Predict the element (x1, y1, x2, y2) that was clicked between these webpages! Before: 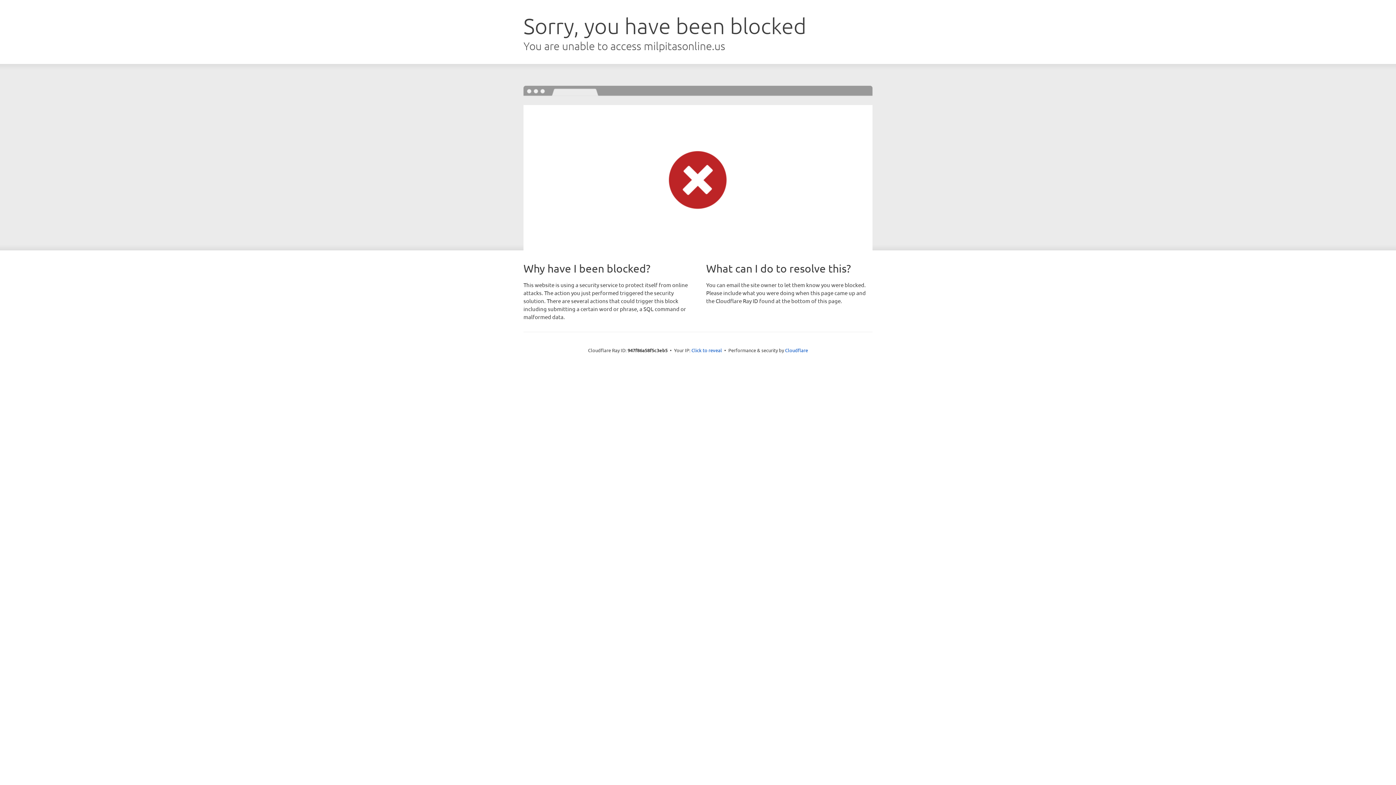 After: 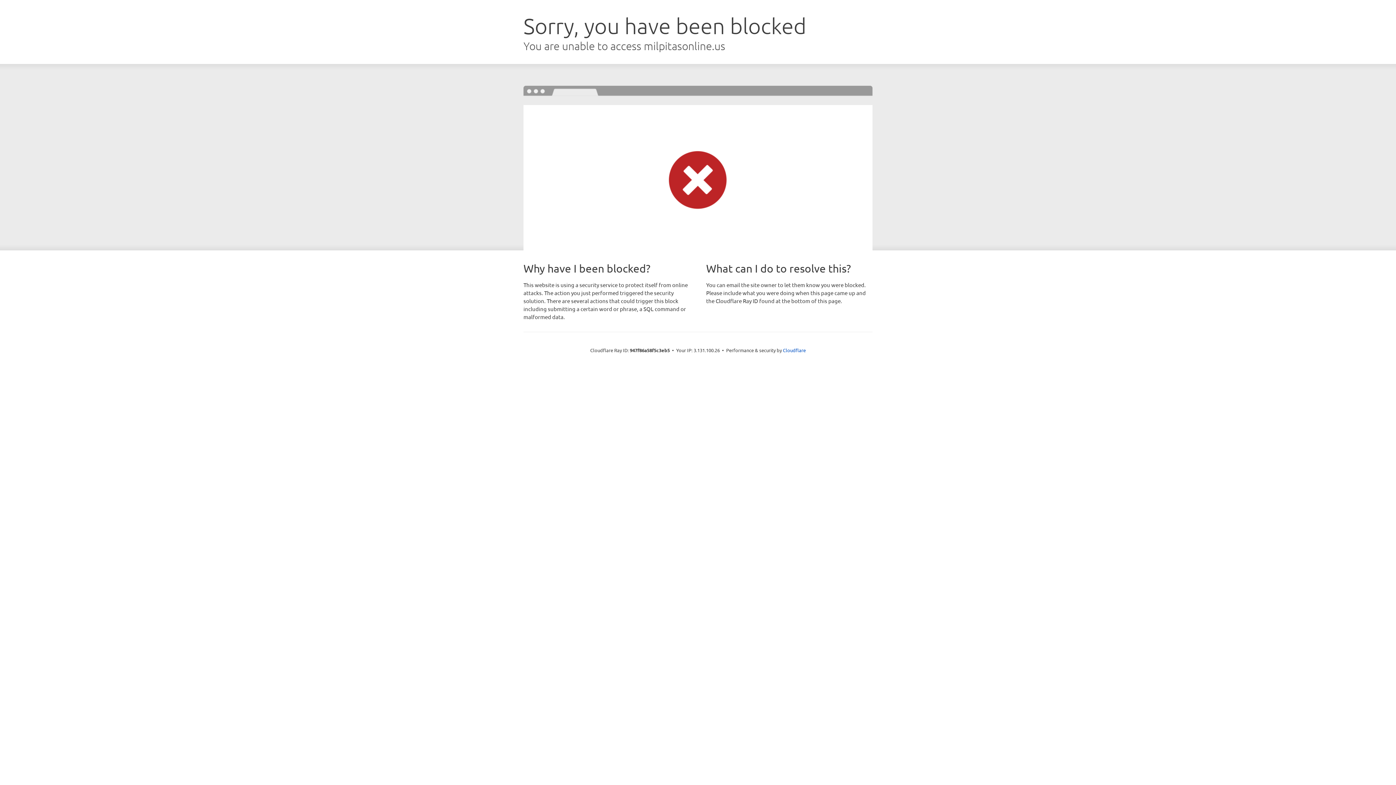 Action: bbox: (691, 346, 722, 353) label: Click to reveal